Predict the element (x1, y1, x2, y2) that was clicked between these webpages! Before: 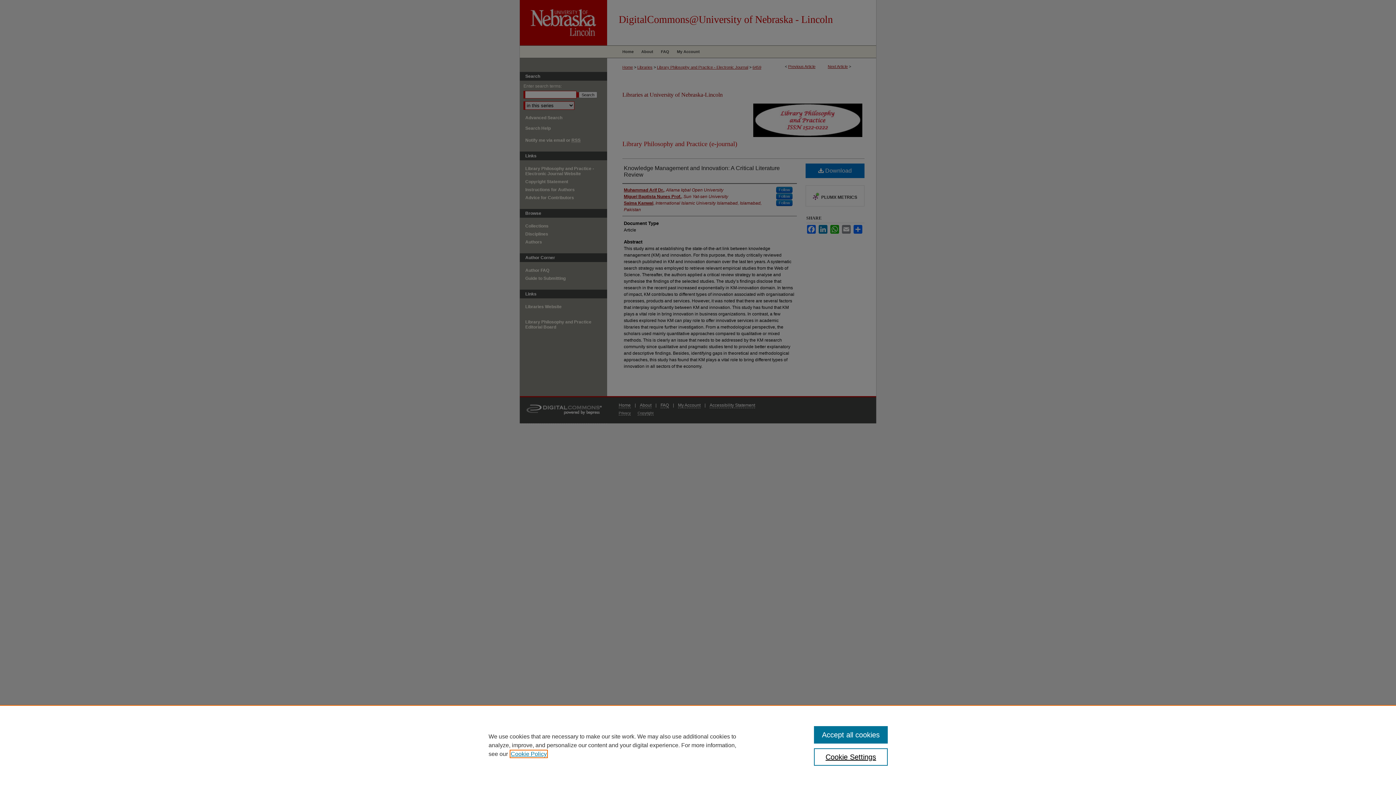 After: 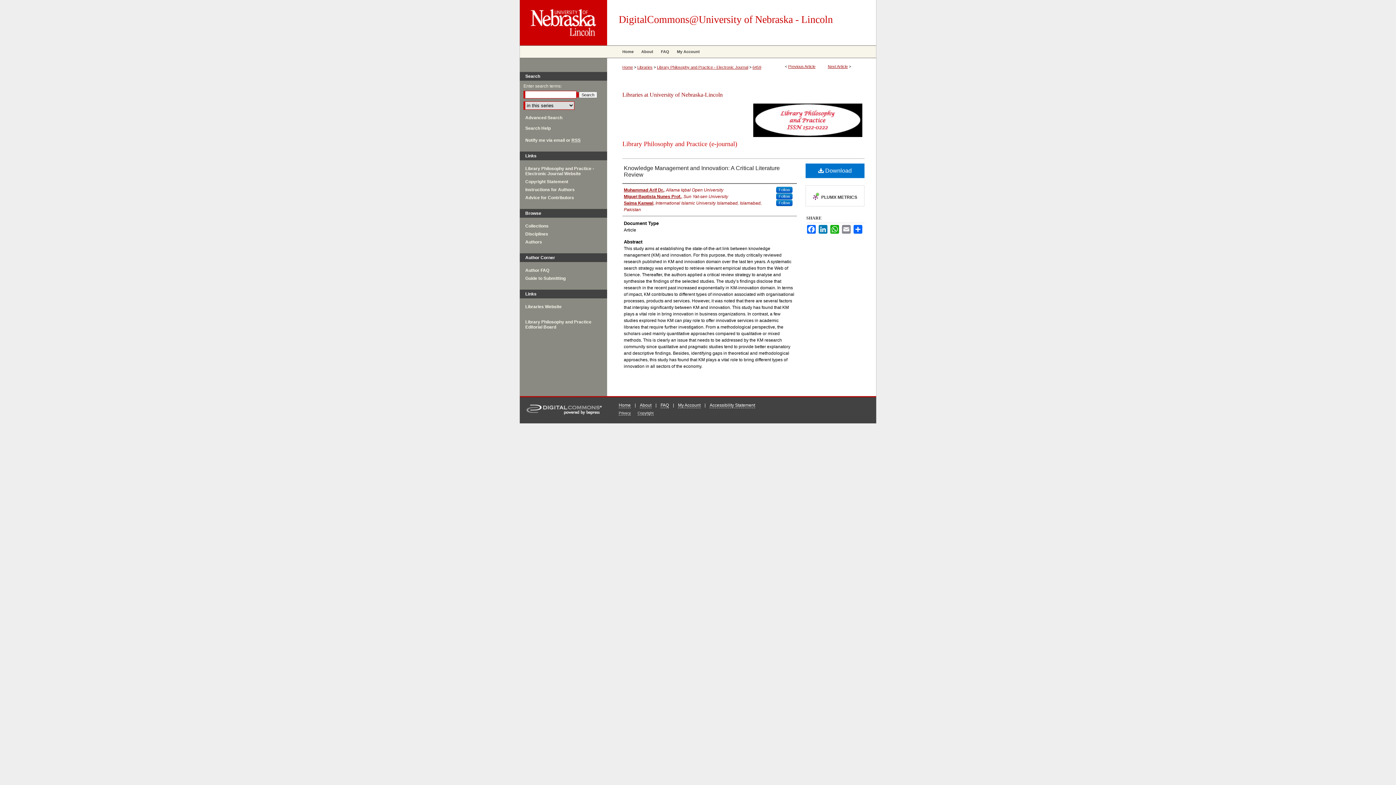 Action: label: Accept all cookies bbox: (814, 726, 887, 744)